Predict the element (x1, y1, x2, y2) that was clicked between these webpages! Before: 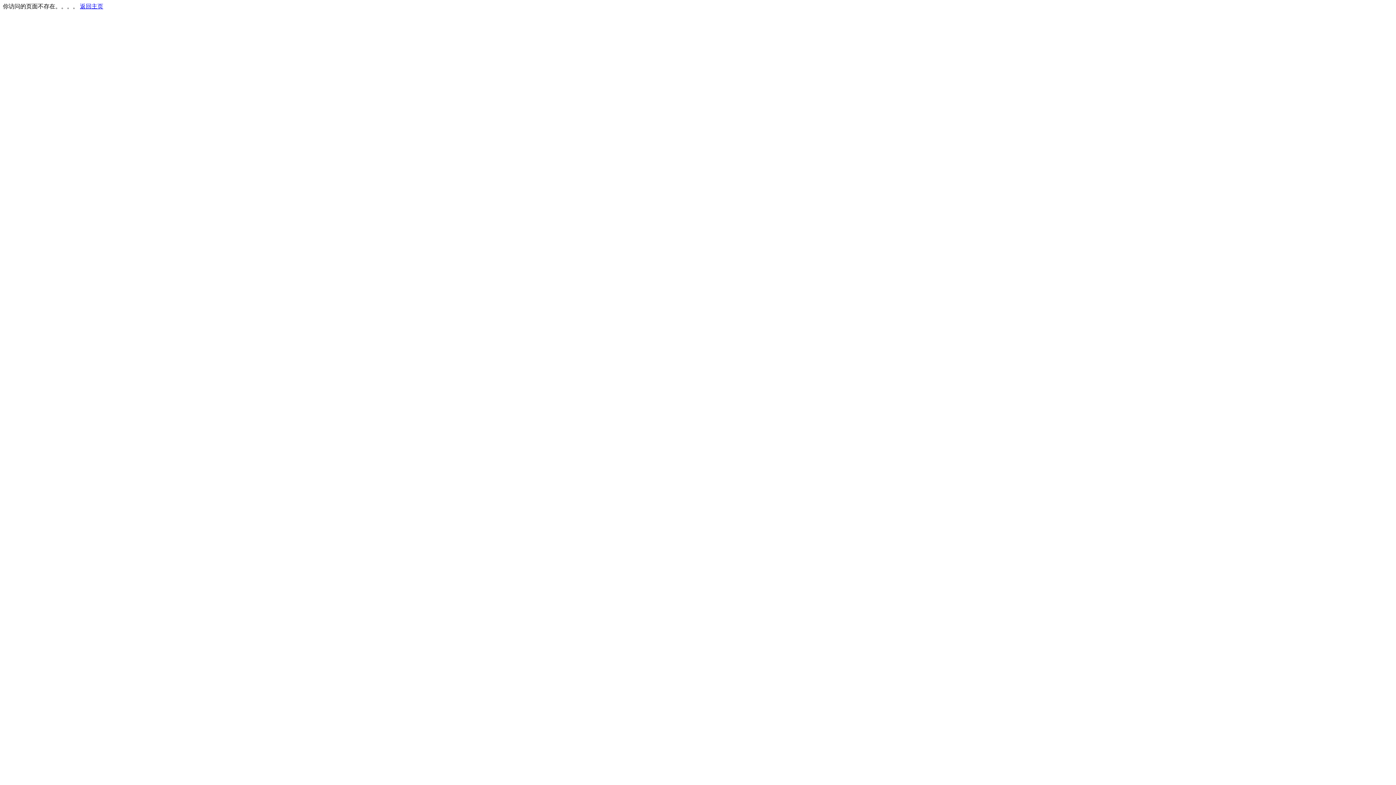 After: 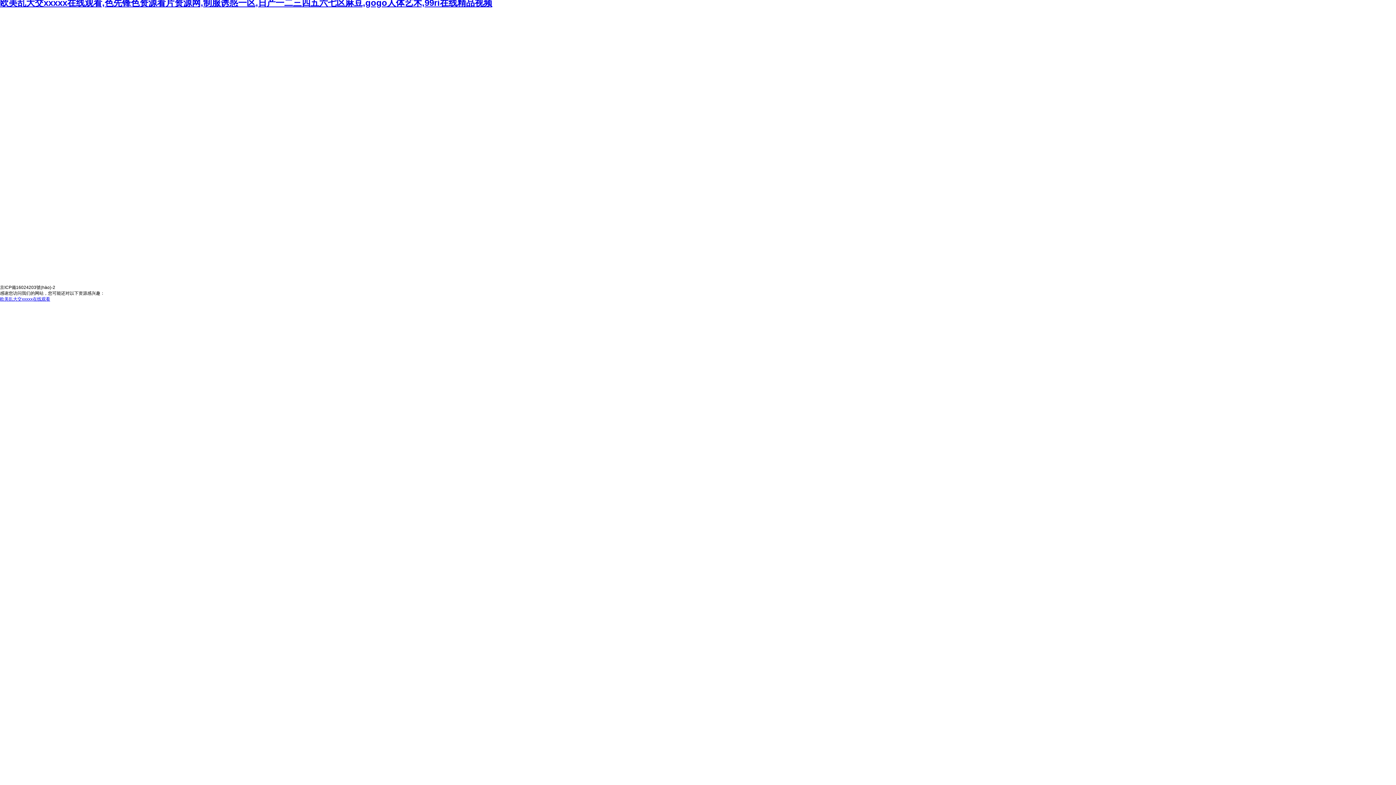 Action: label: 返回主页 bbox: (80, 3, 103, 9)